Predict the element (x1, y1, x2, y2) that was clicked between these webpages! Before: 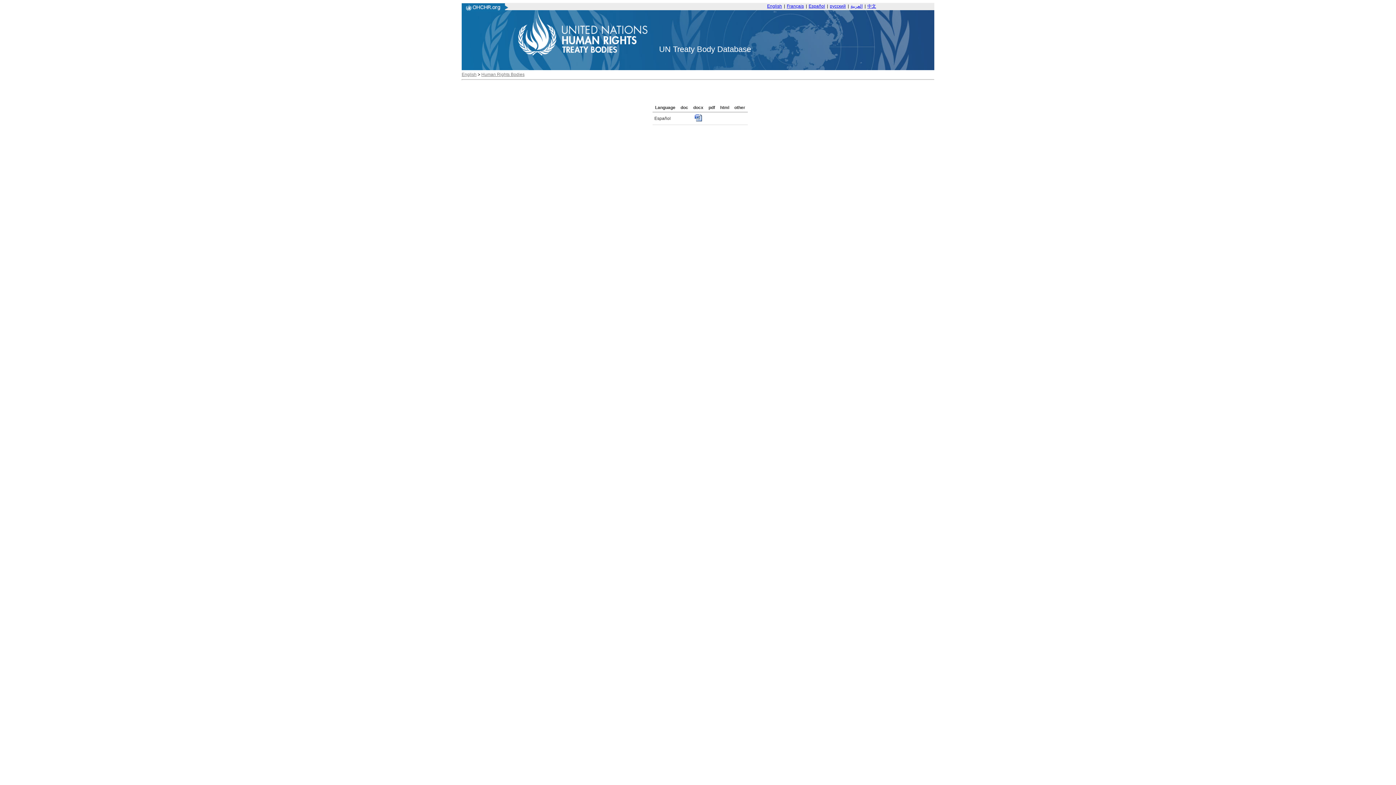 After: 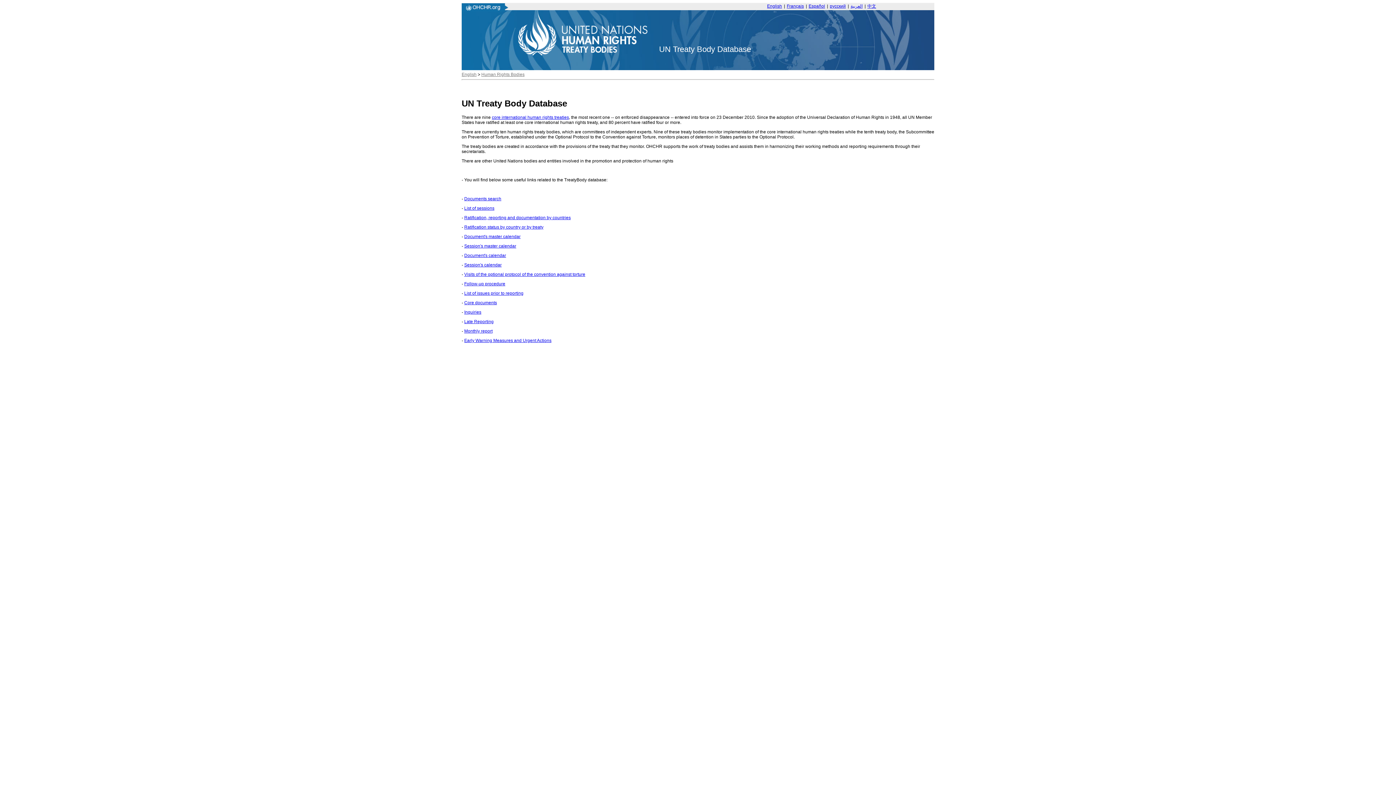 Action: label: English bbox: (767, 3, 782, 8)